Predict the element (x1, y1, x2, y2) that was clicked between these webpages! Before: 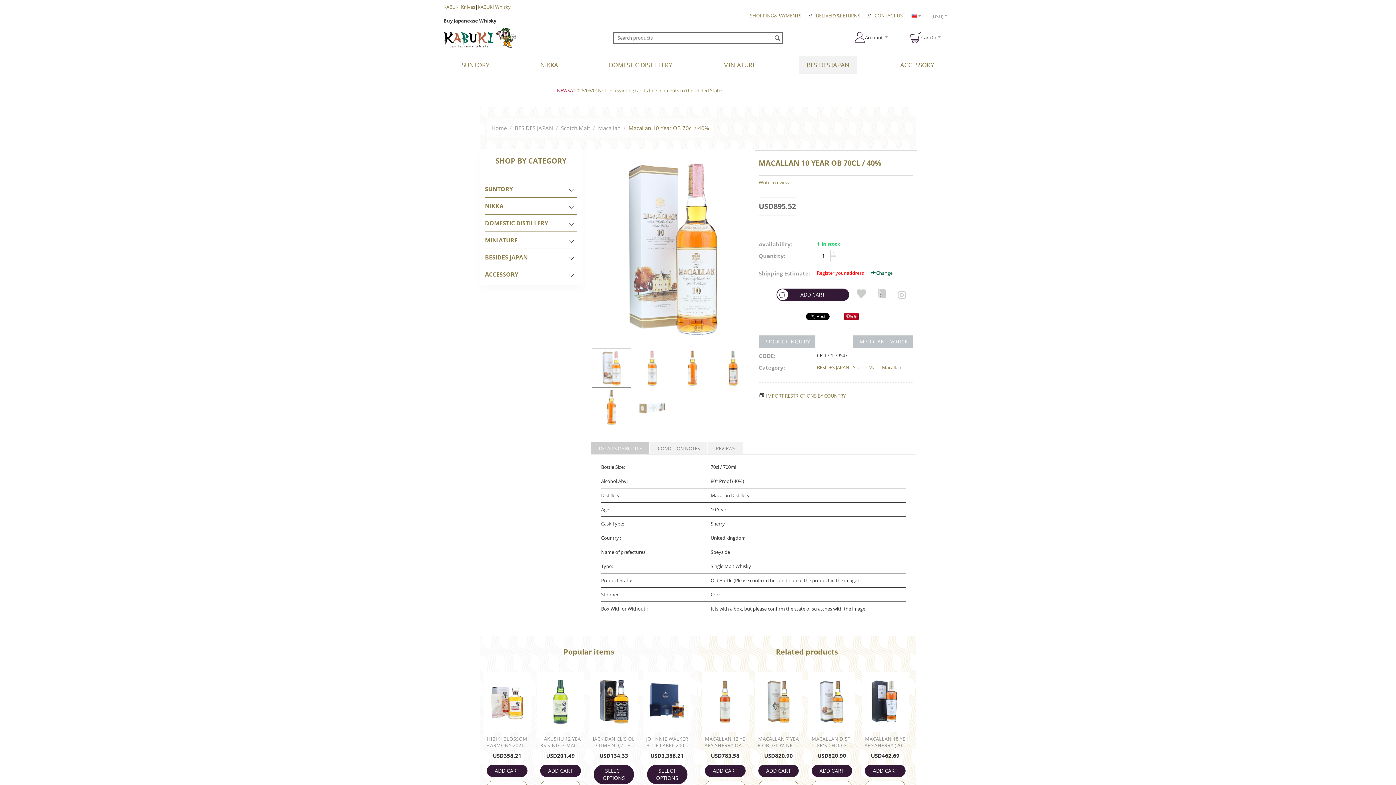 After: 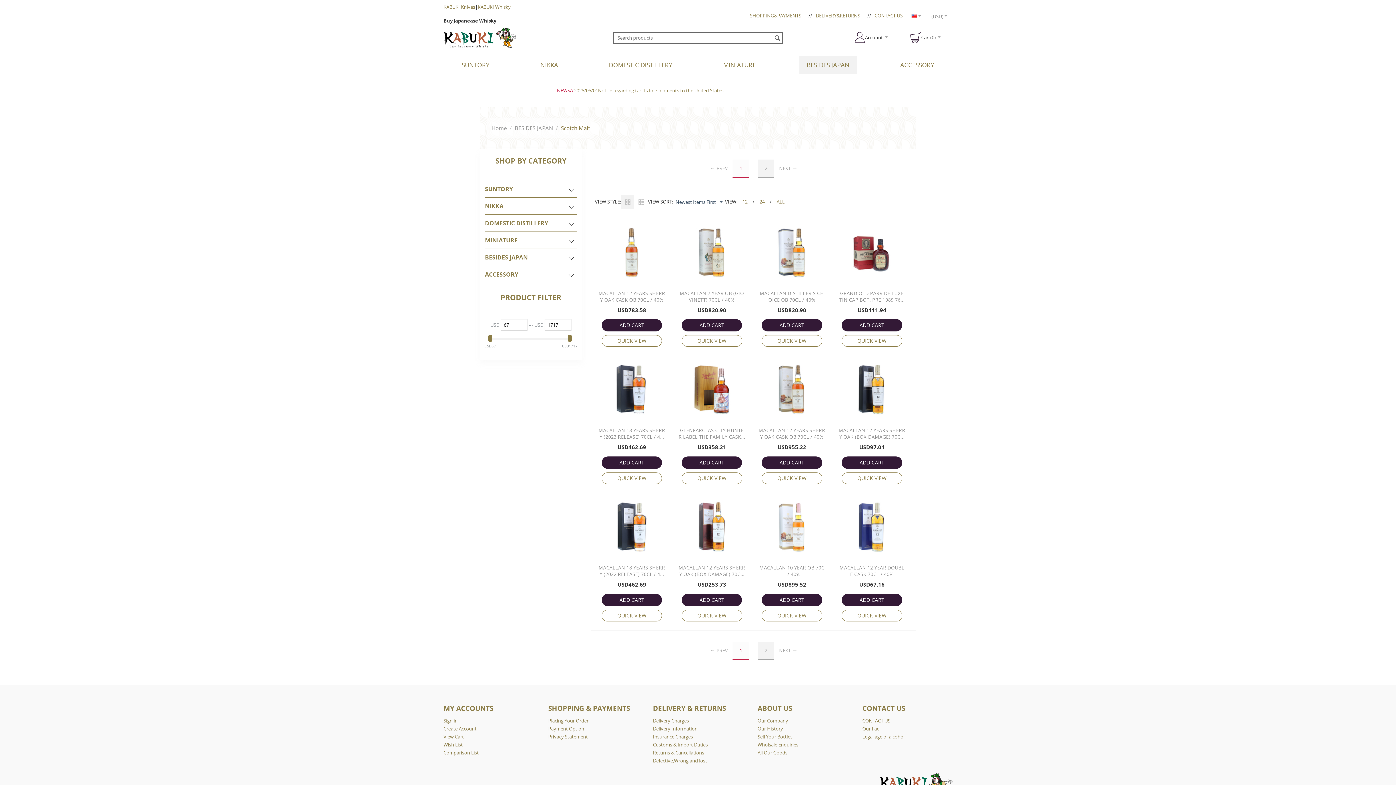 Action: bbox: (853, 364, 878, 370) label: Scotch Malt